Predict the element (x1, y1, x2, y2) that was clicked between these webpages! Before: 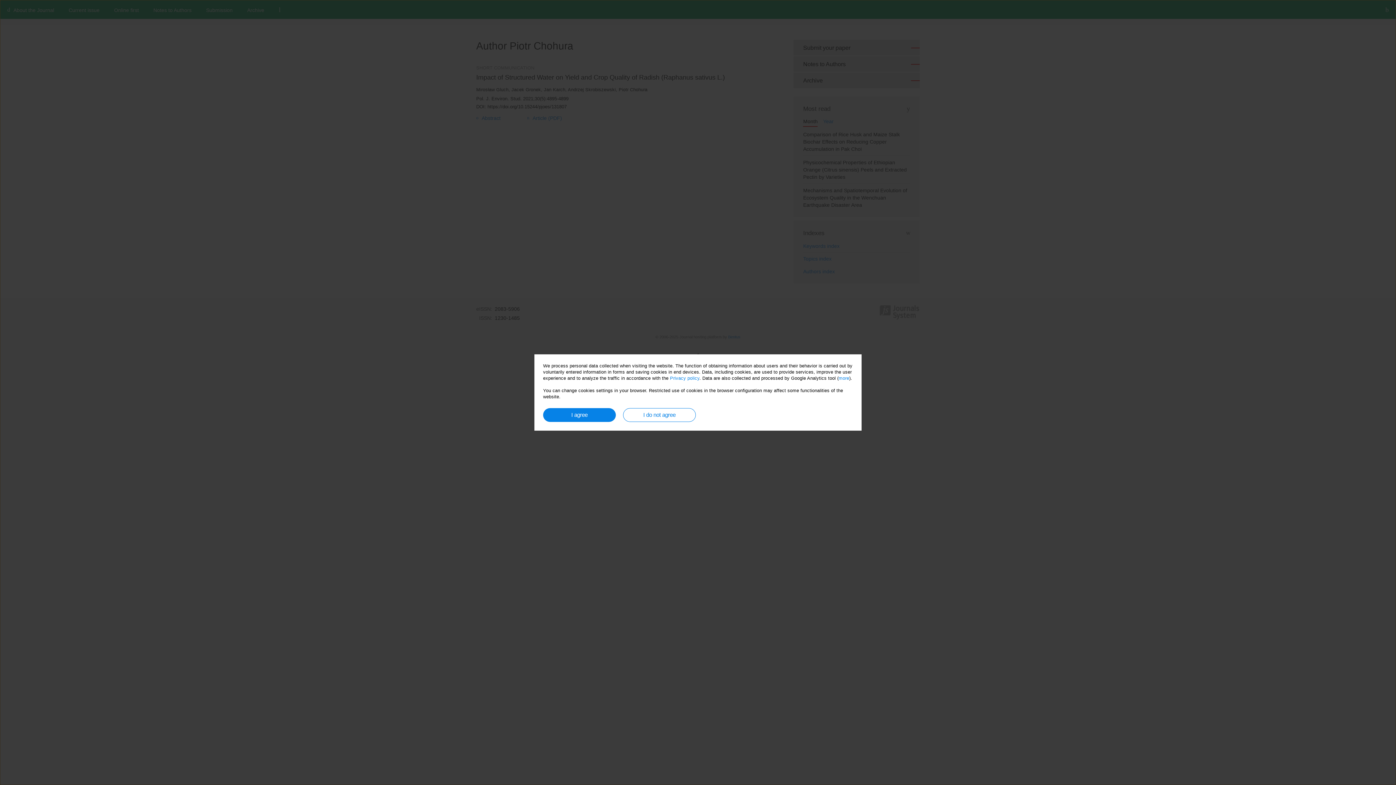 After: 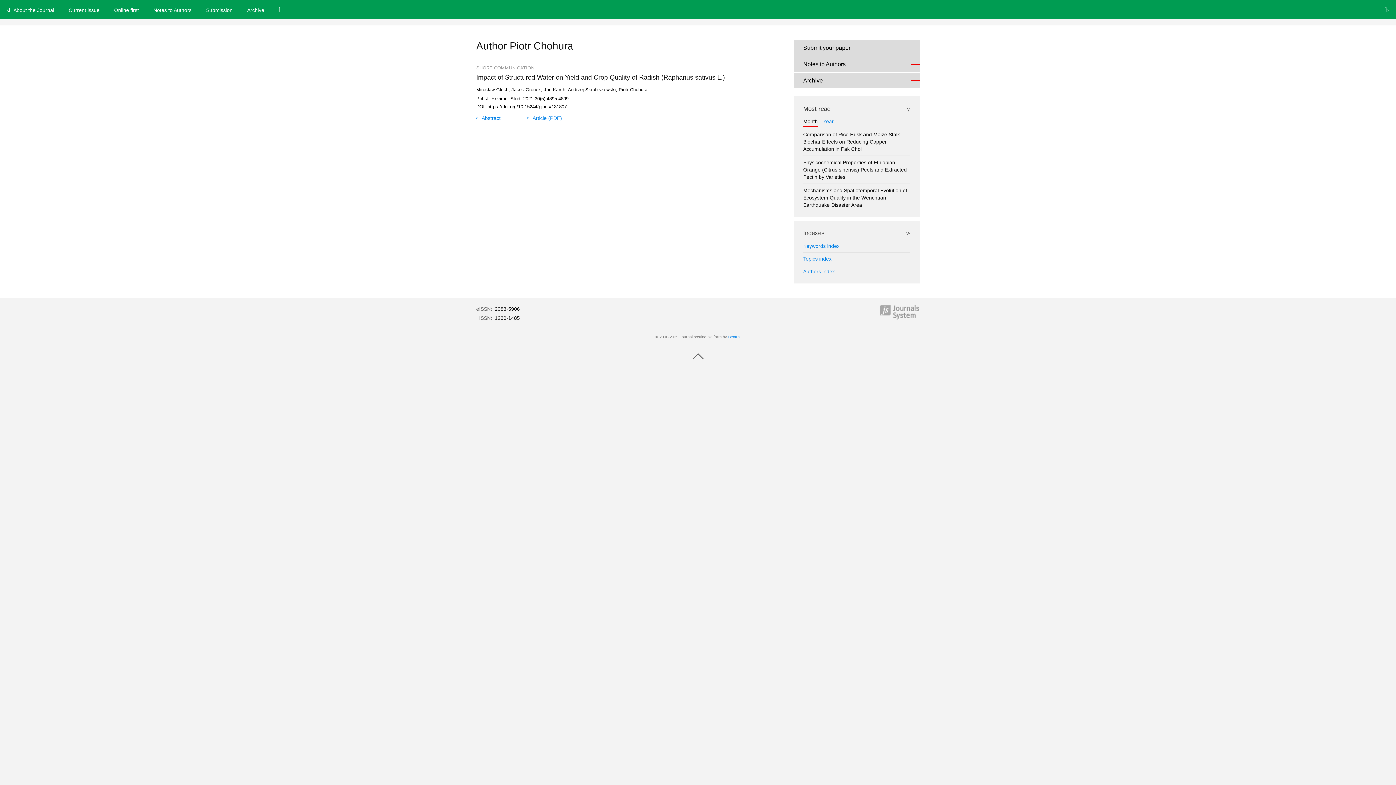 Action: label: I agree bbox: (543, 408, 616, 422)